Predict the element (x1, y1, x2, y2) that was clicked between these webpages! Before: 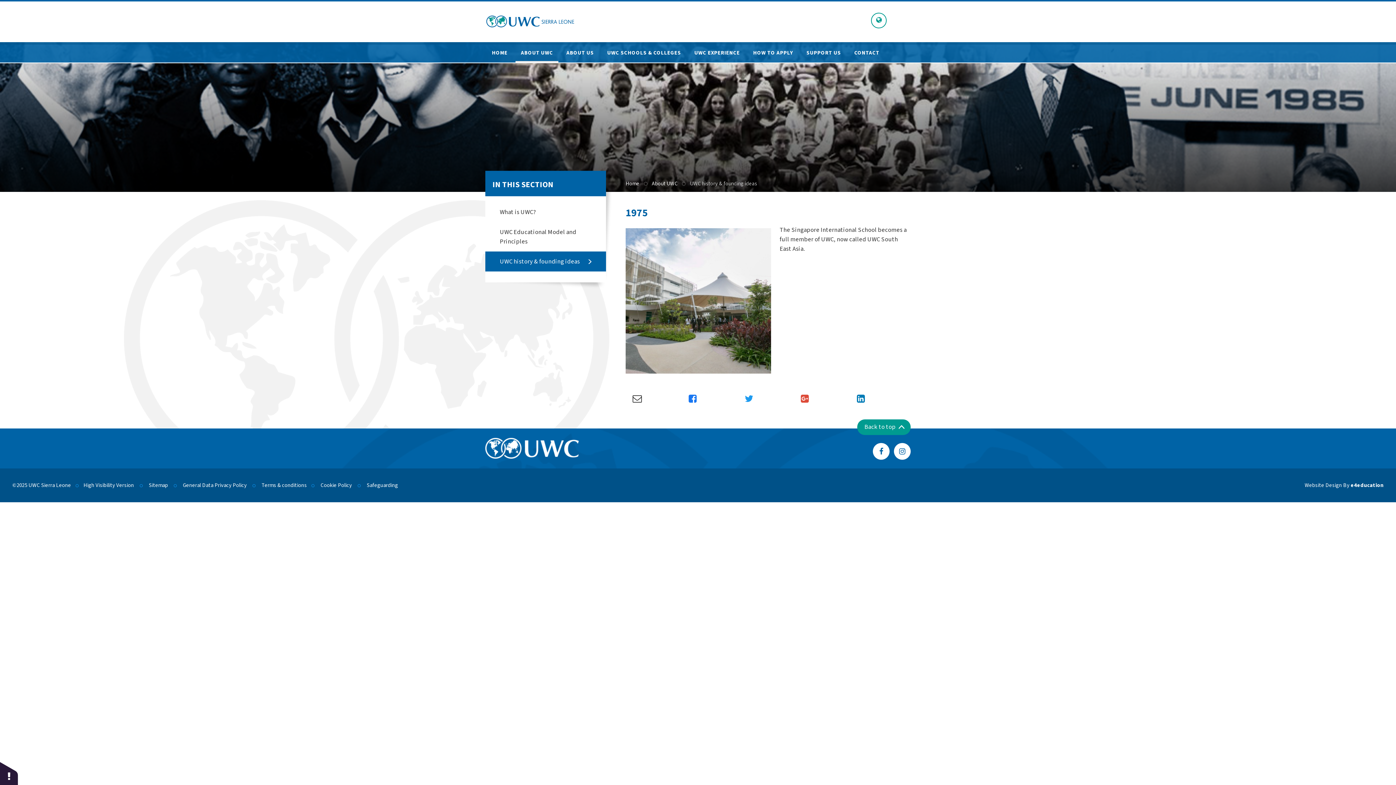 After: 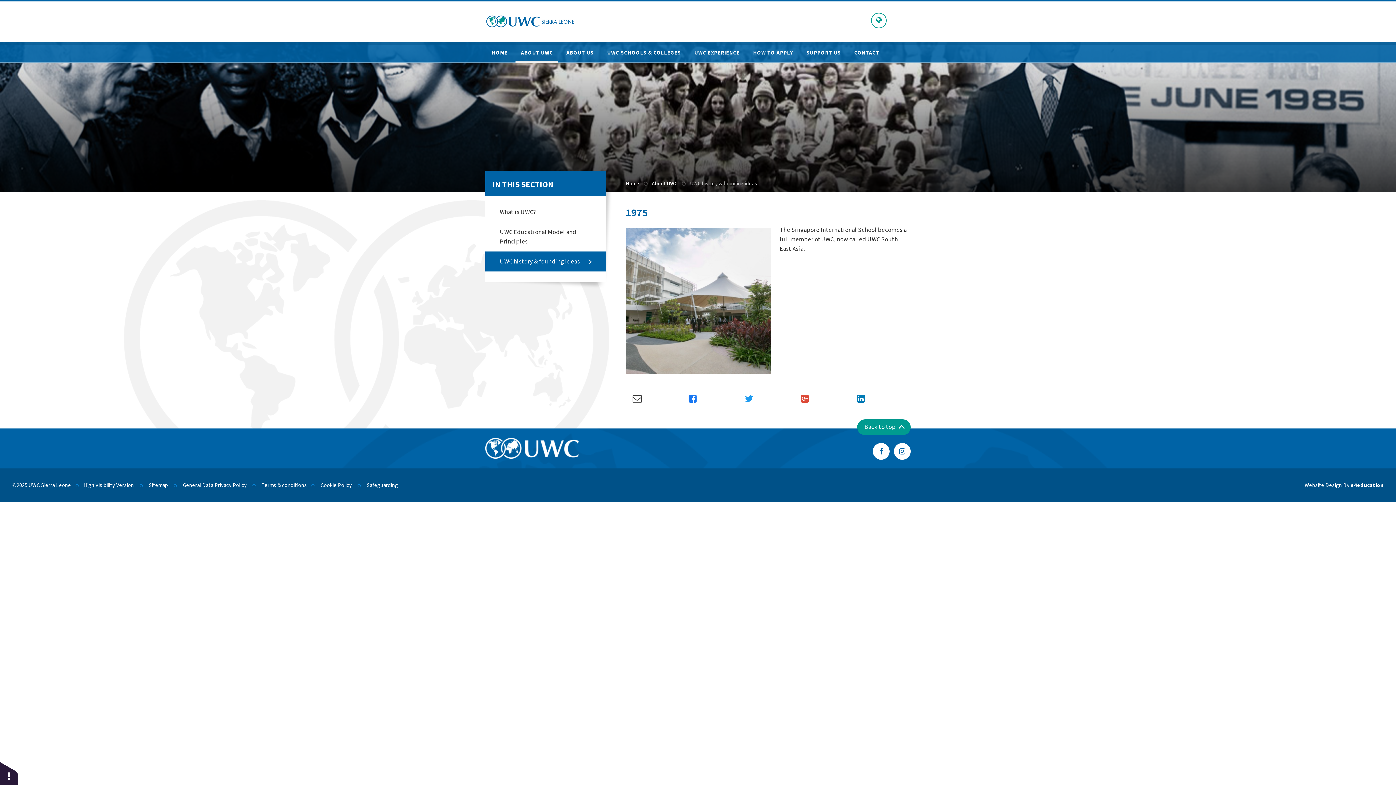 Action: bbox: (261, 481, 306, 489) label: Terms & conditions